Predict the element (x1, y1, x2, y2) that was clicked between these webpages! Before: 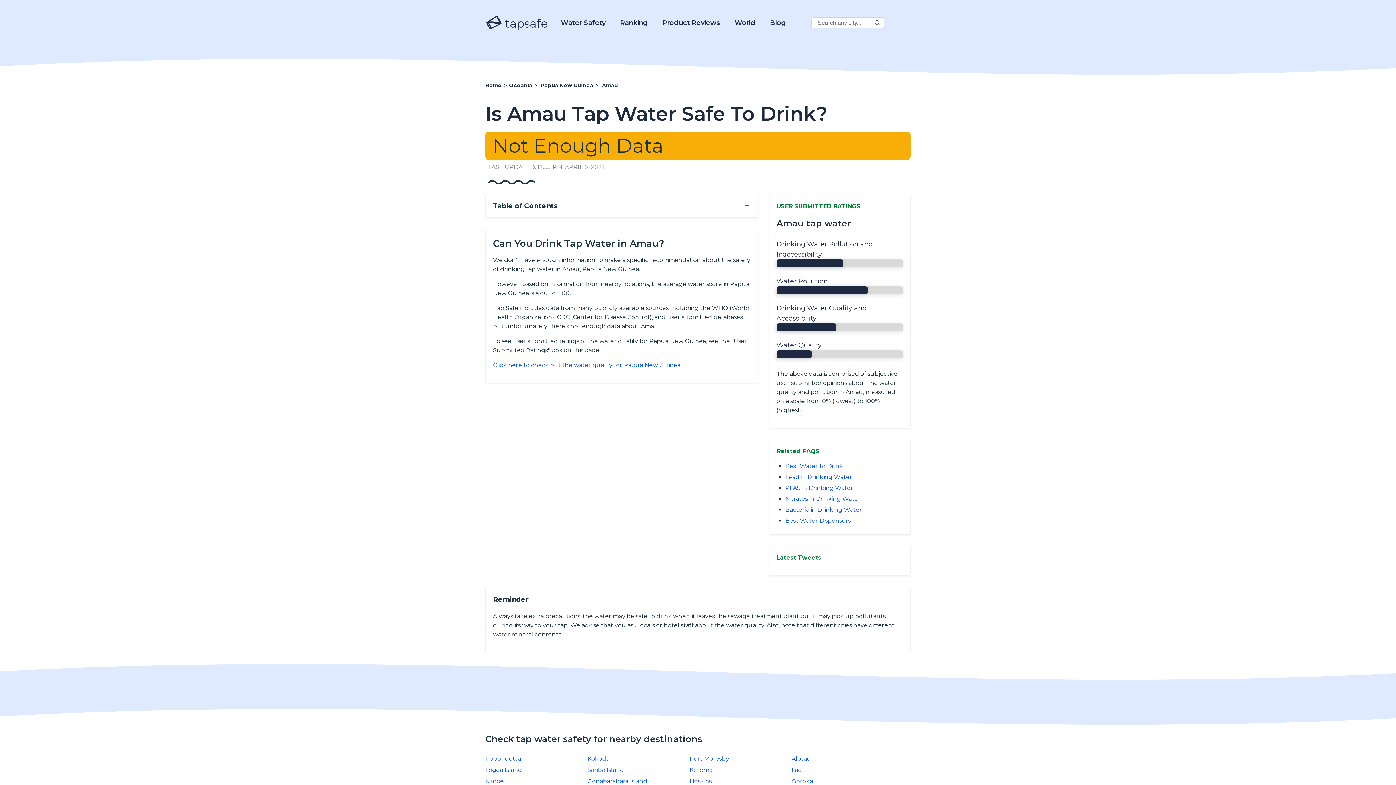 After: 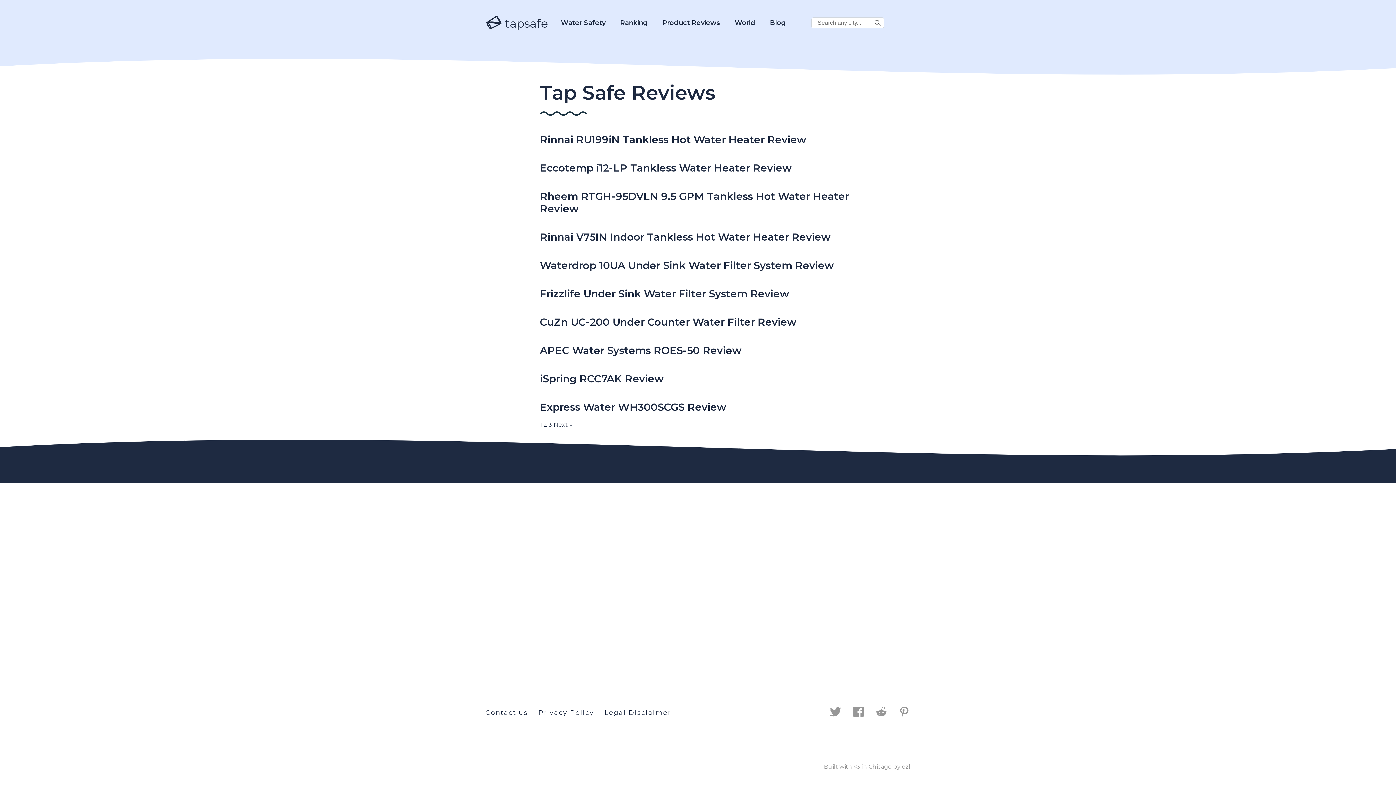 Action: label: Product Reviews bbox: (662, 11, 720, 34)